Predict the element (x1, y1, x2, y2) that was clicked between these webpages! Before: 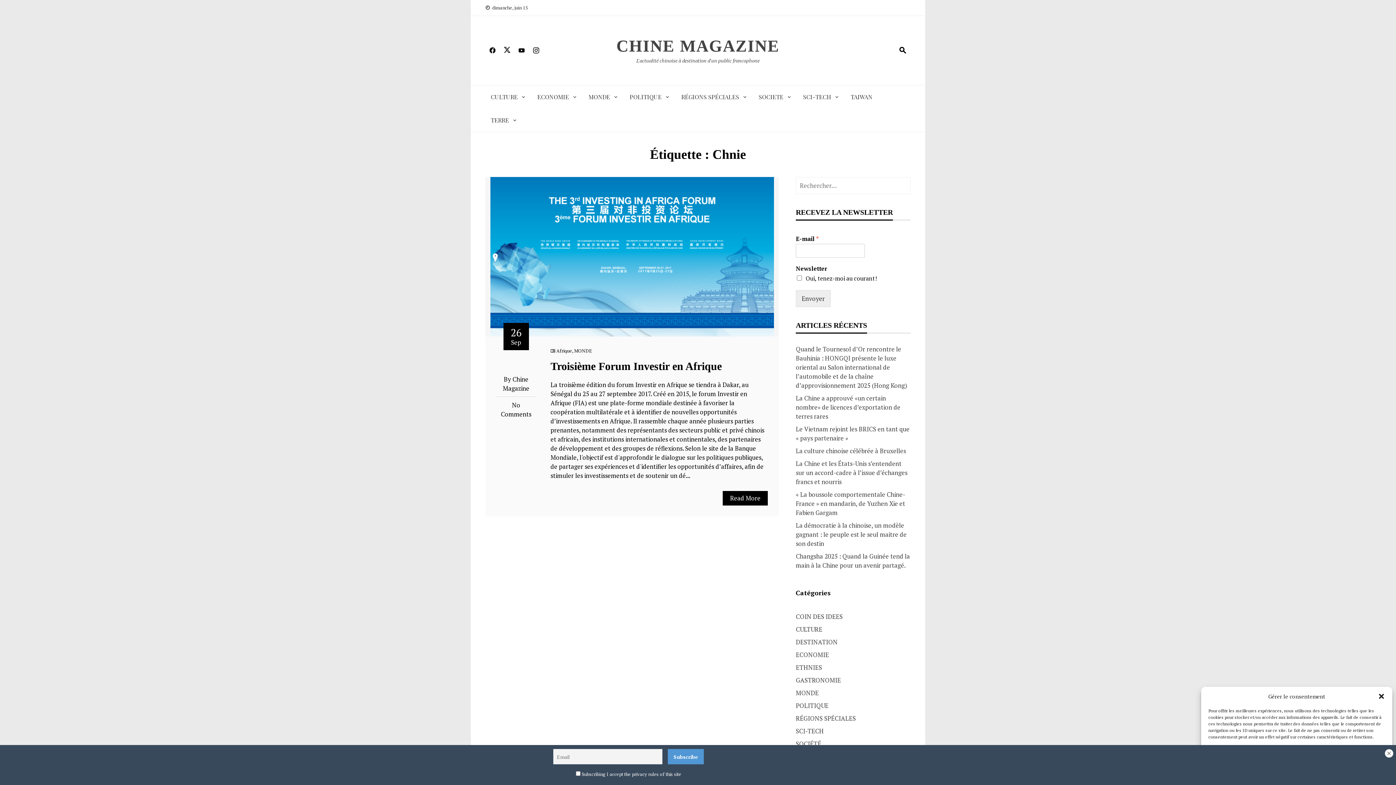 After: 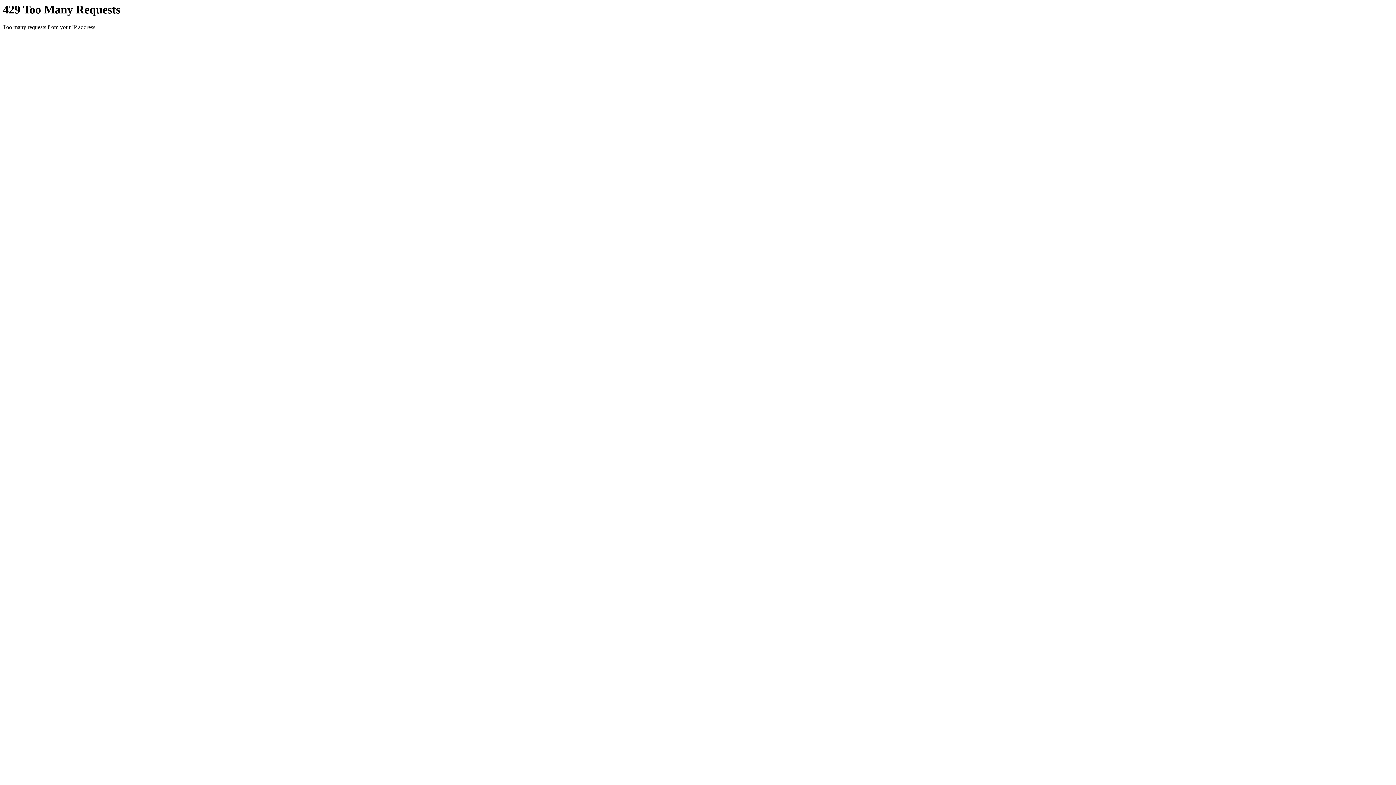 Action: bbox: (490, 114, 517, 126) label: TERRE